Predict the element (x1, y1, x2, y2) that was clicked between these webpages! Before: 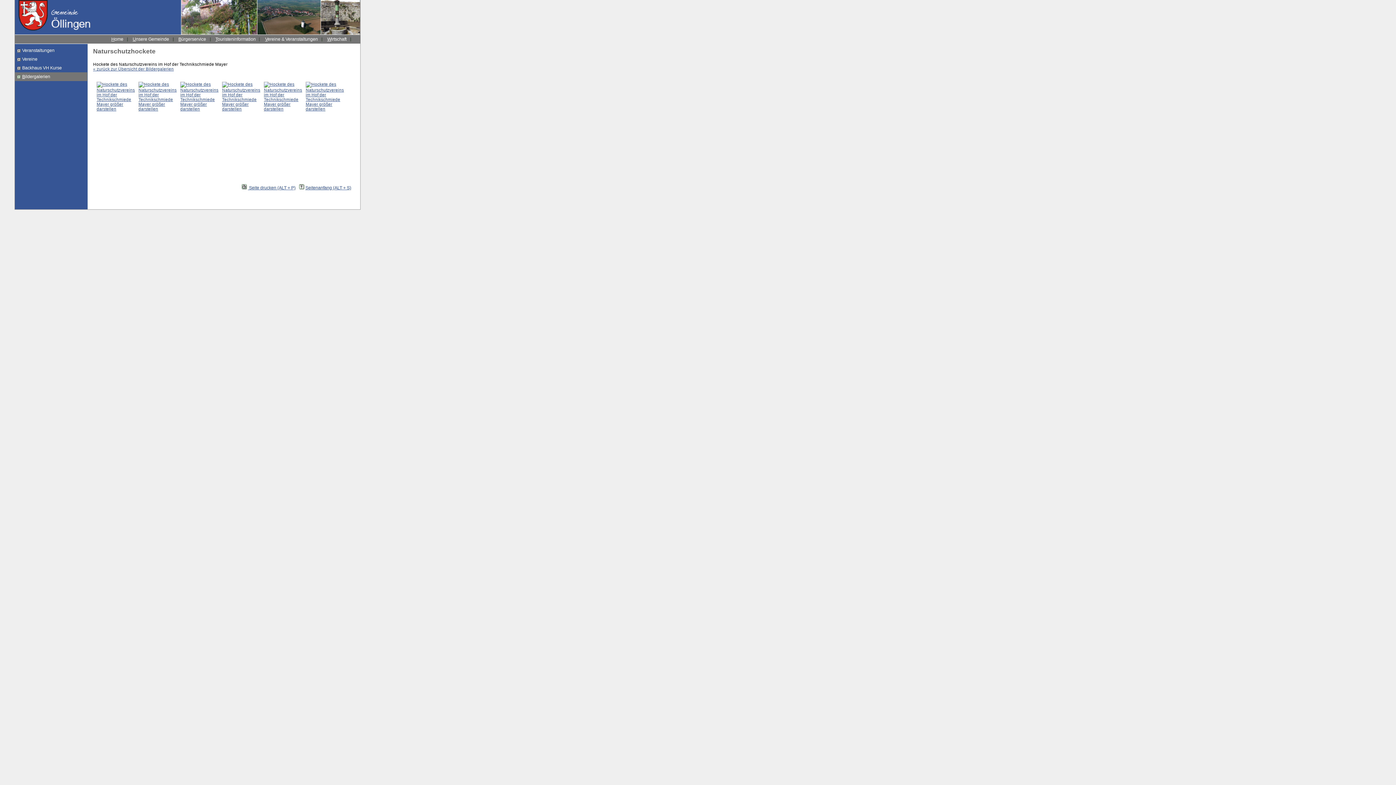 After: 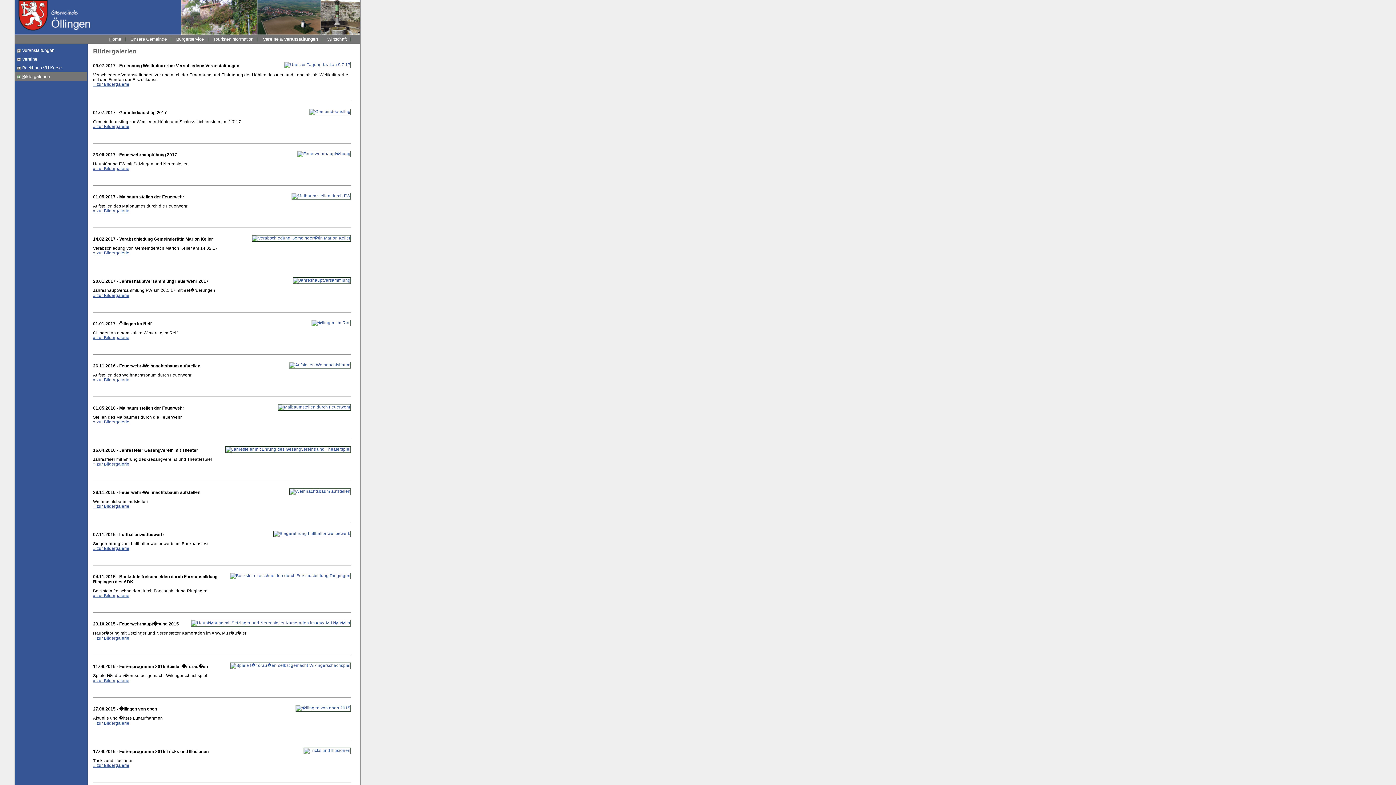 Action: label: « zurück zur Übersicht der Bildergalerien
 bbox: (93, 66, 173, 71)